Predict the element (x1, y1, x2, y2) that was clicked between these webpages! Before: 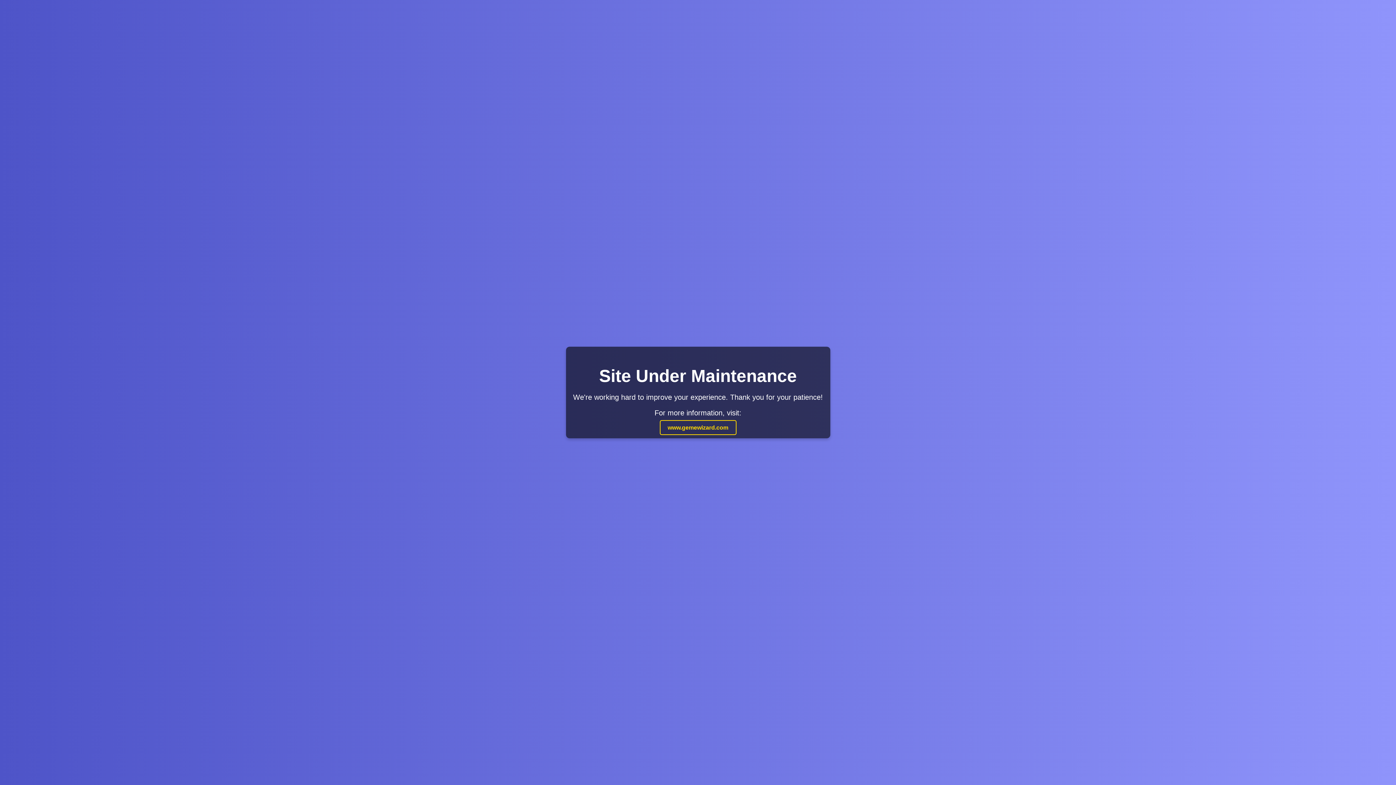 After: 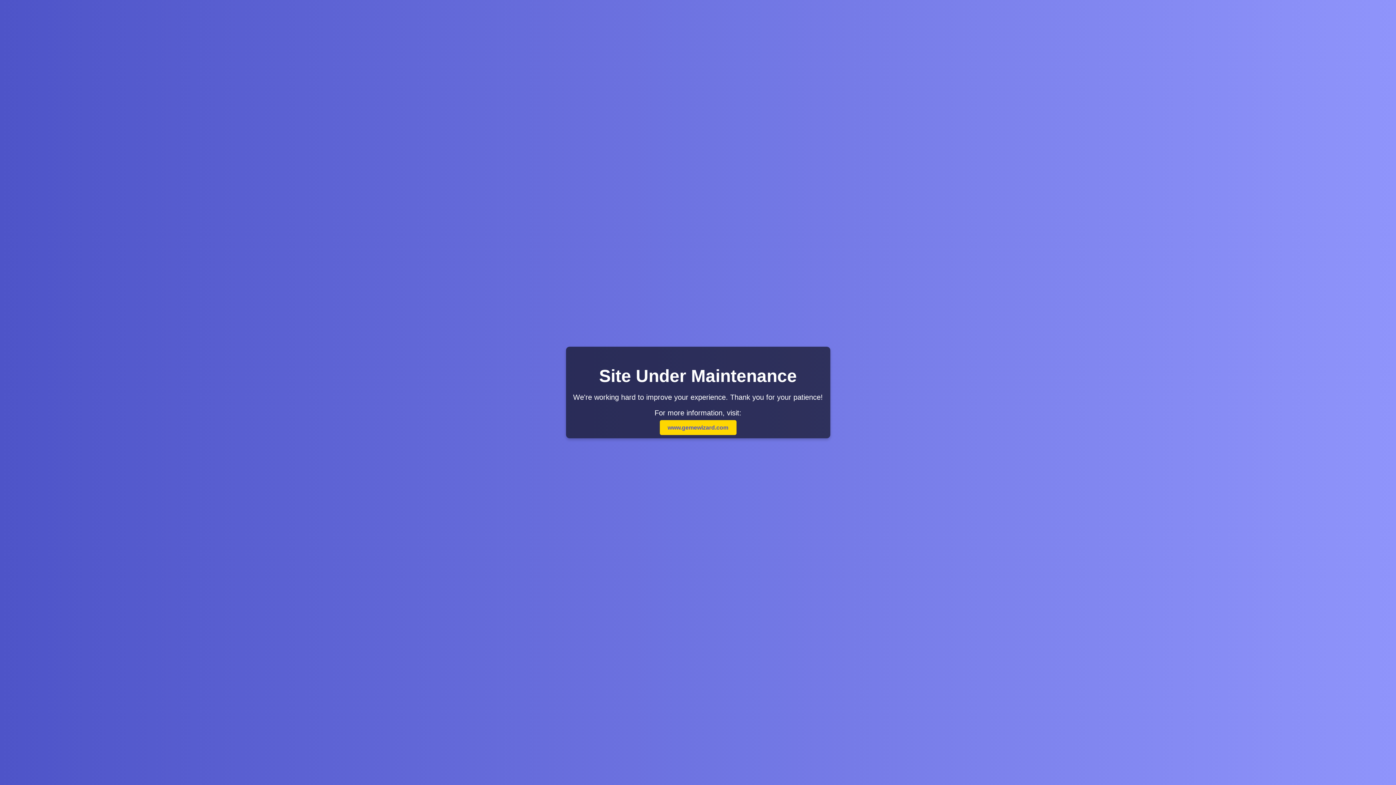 Action: bbox: (659, 420, 736, 435) label: www.gemewizard.com